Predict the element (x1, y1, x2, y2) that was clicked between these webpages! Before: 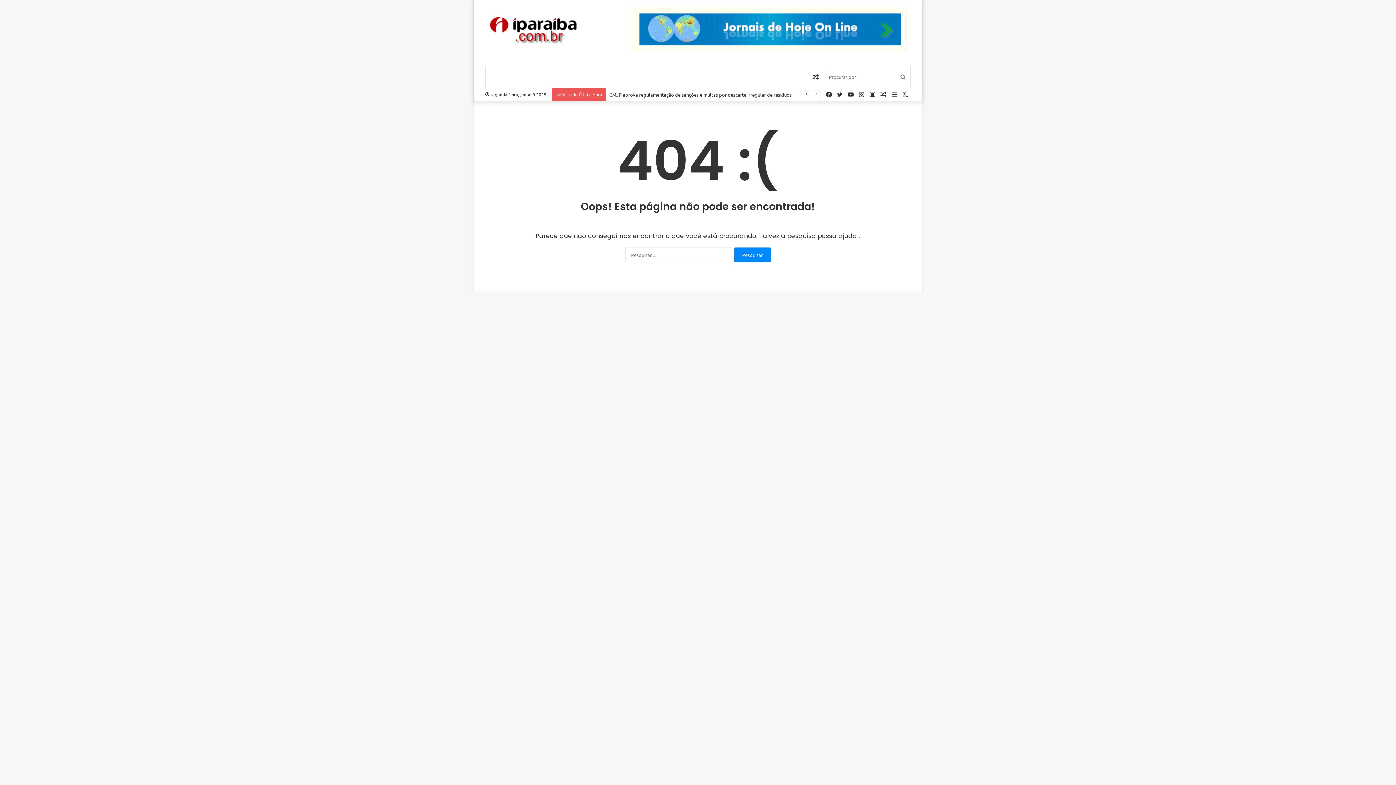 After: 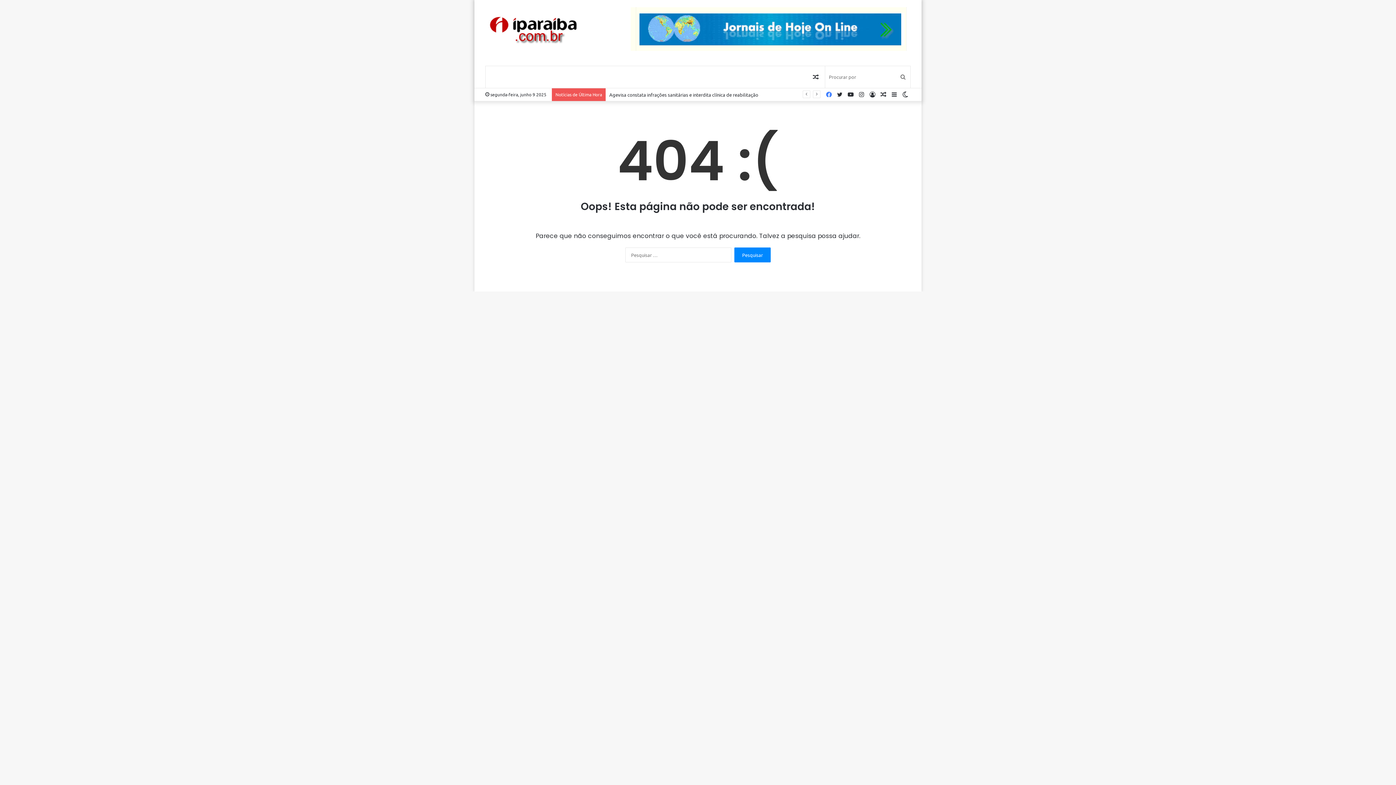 Action: bbox: (823, 88, 834, 100) label: Facebook